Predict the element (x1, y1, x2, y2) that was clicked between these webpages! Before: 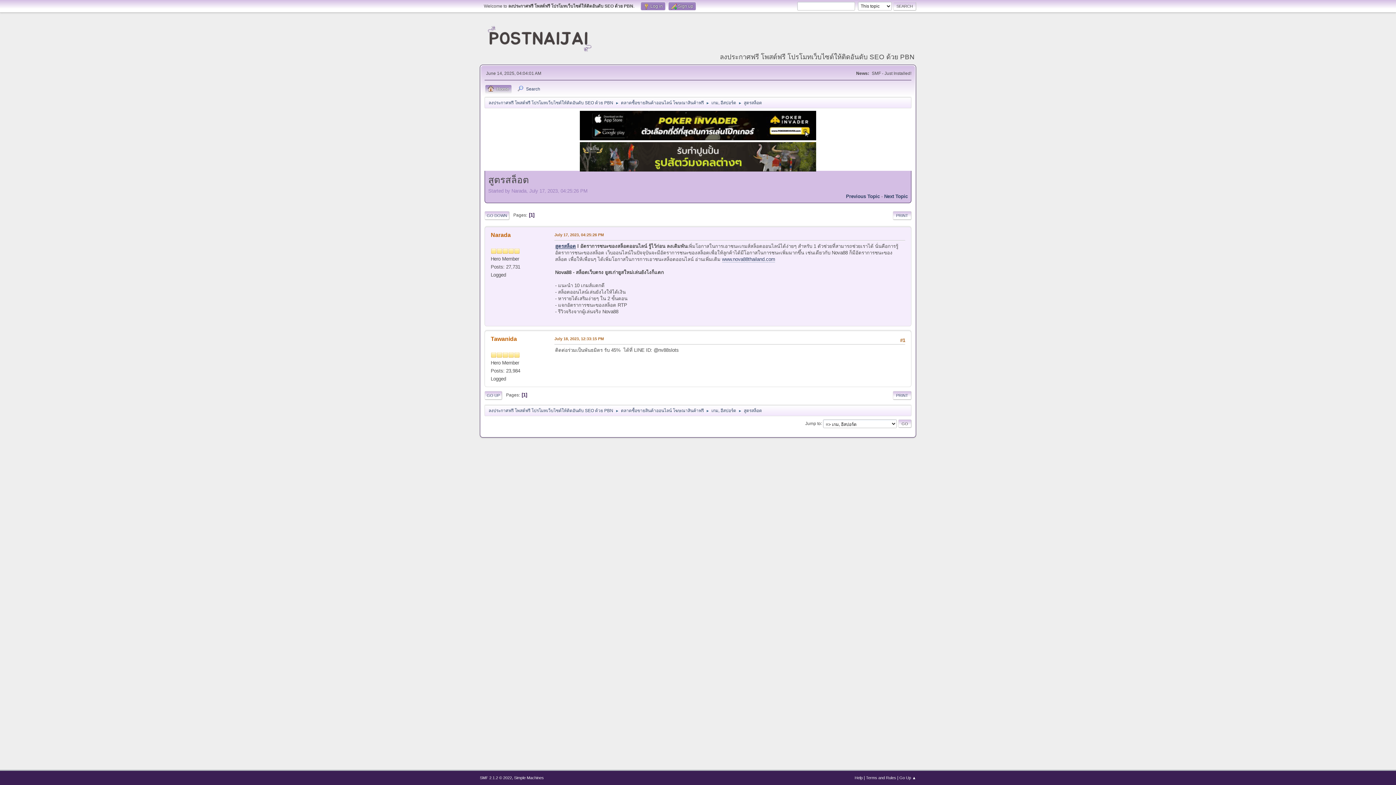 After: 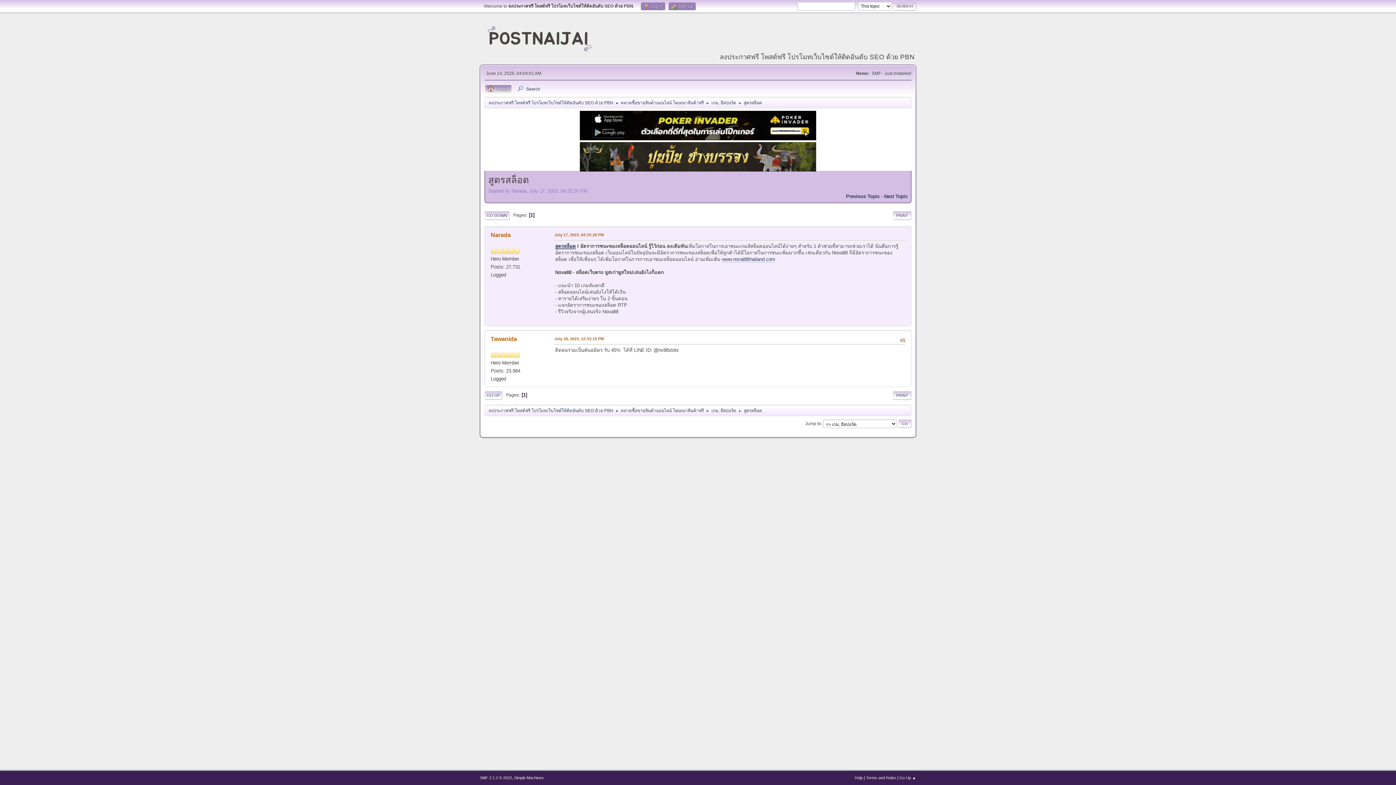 Action: bbox: (555, 243, 576, 249) label: สูตรสล็อต